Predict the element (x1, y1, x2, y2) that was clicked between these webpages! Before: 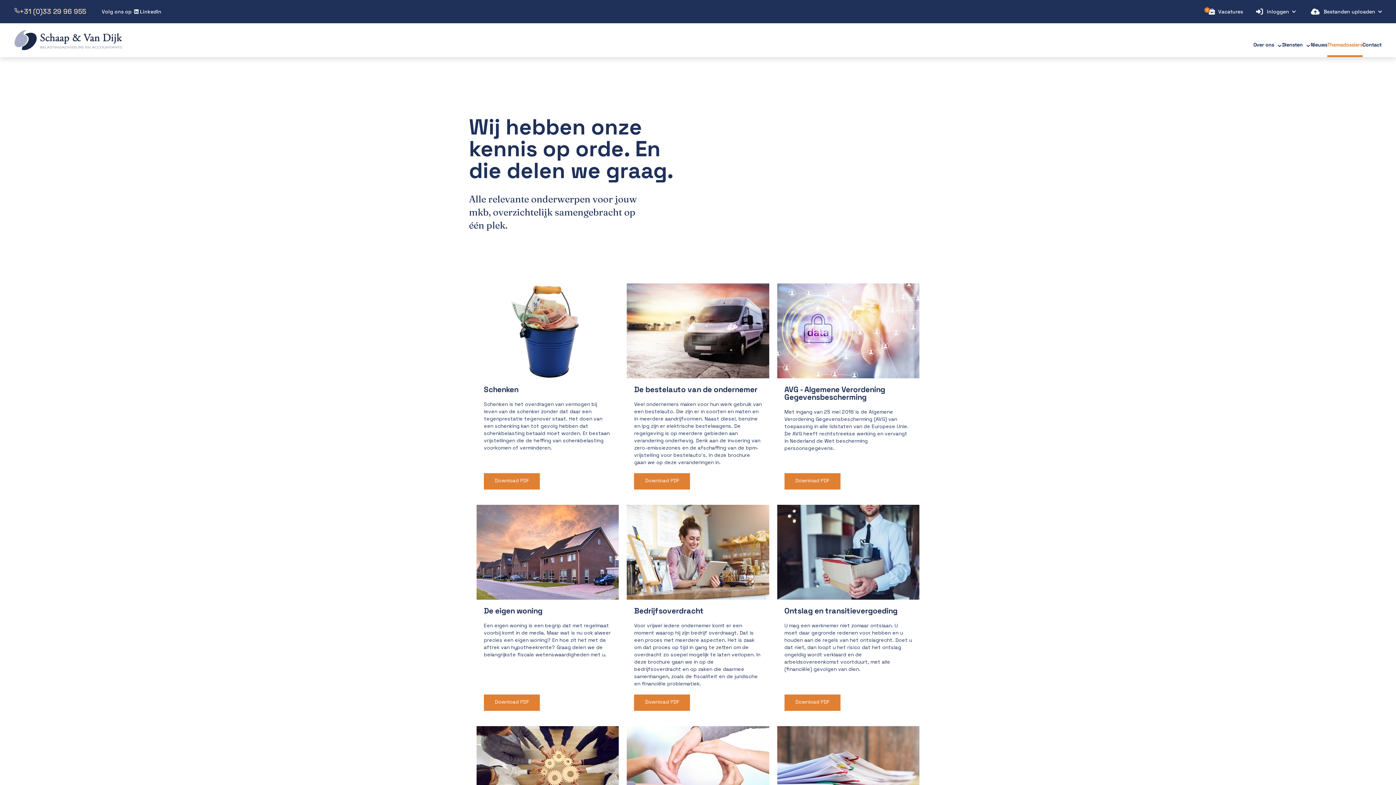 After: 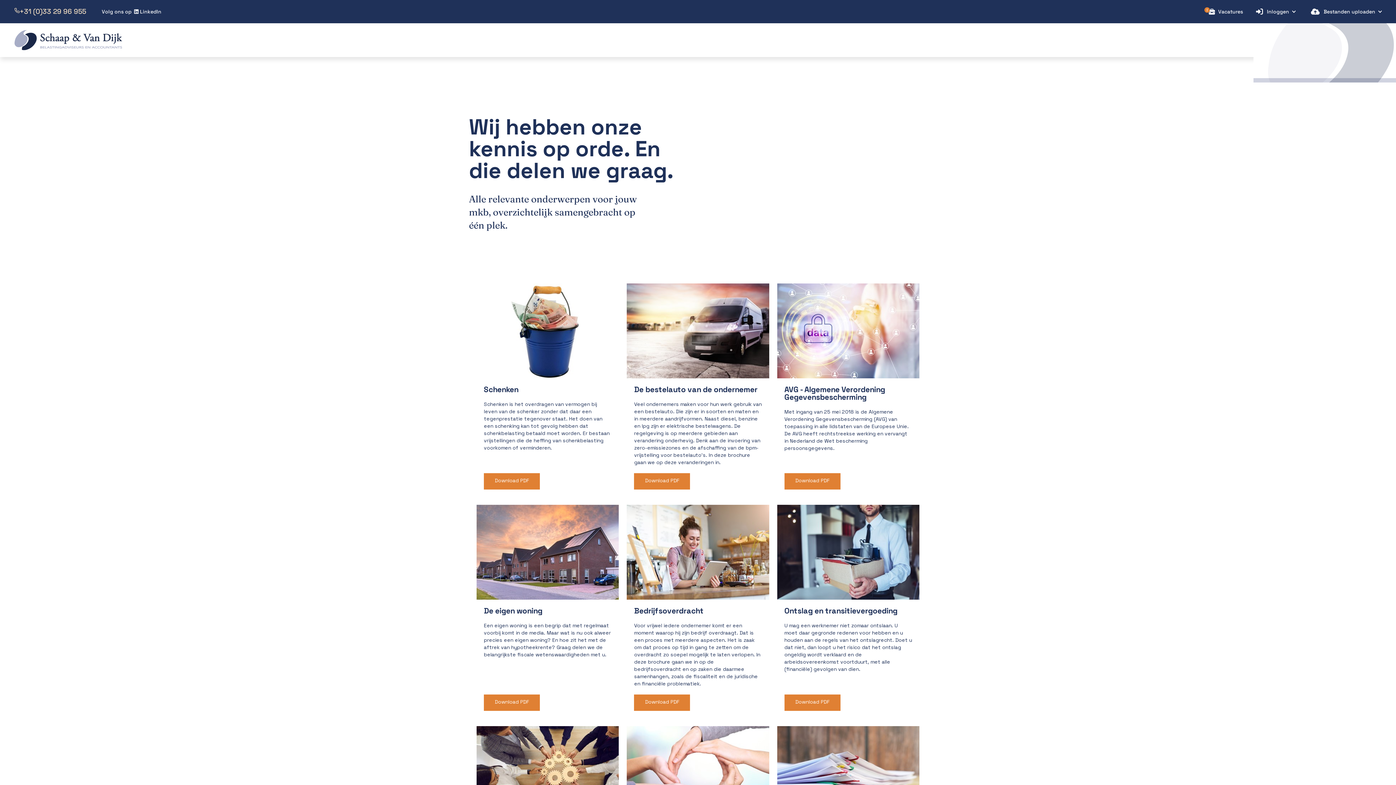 Action: label: Over ons bbox: (1253, 23, 1282, 57)